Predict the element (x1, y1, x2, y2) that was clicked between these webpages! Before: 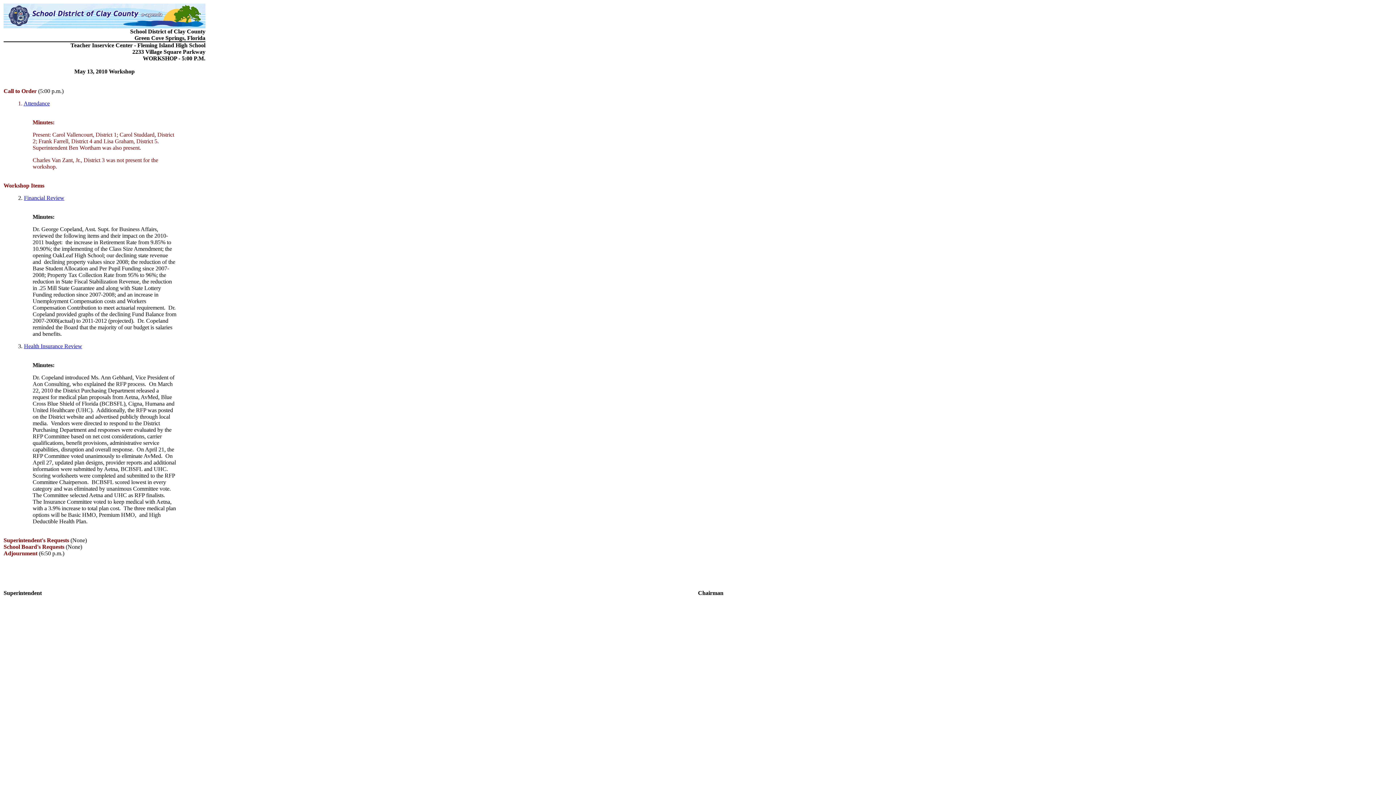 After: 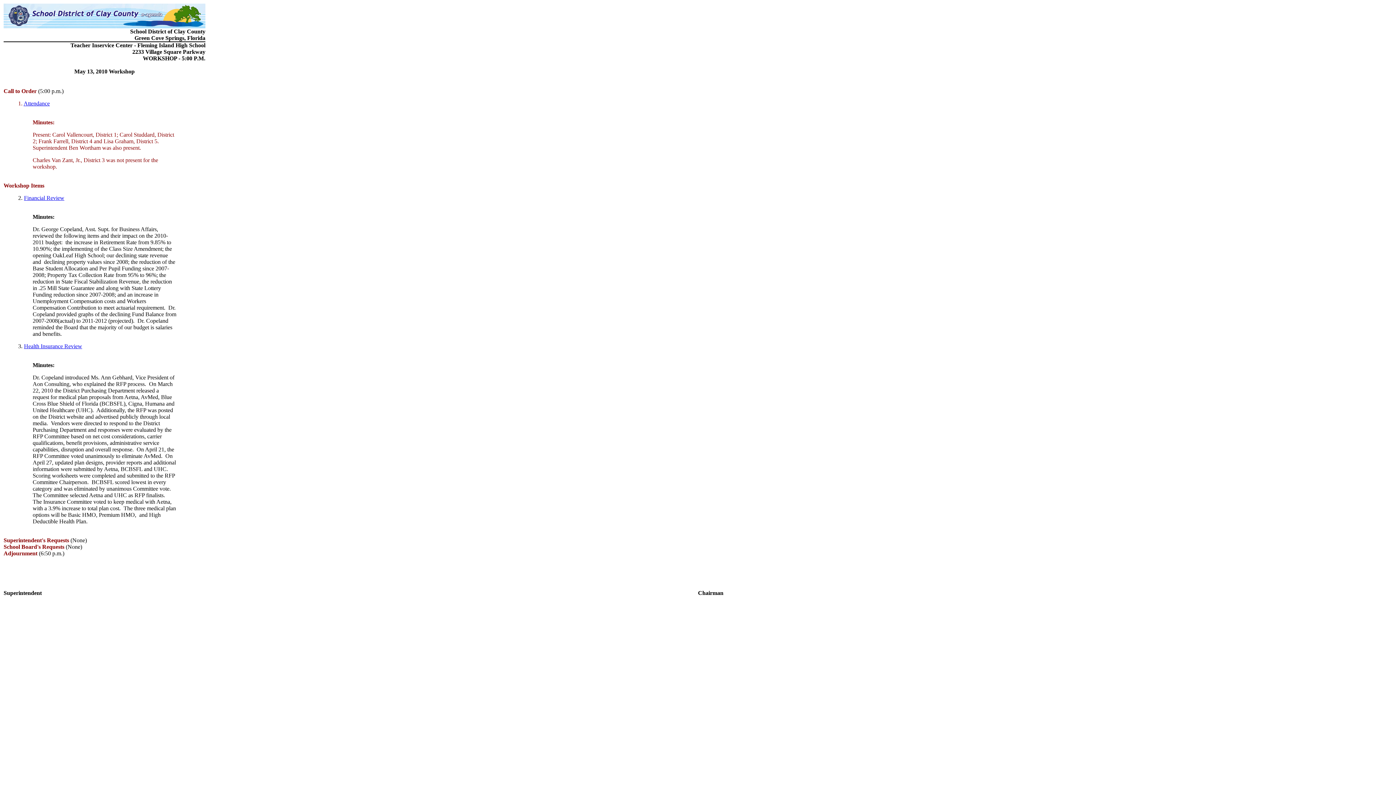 Action: bbox: (24, 343, 82, 349) label: Health Insurance Review